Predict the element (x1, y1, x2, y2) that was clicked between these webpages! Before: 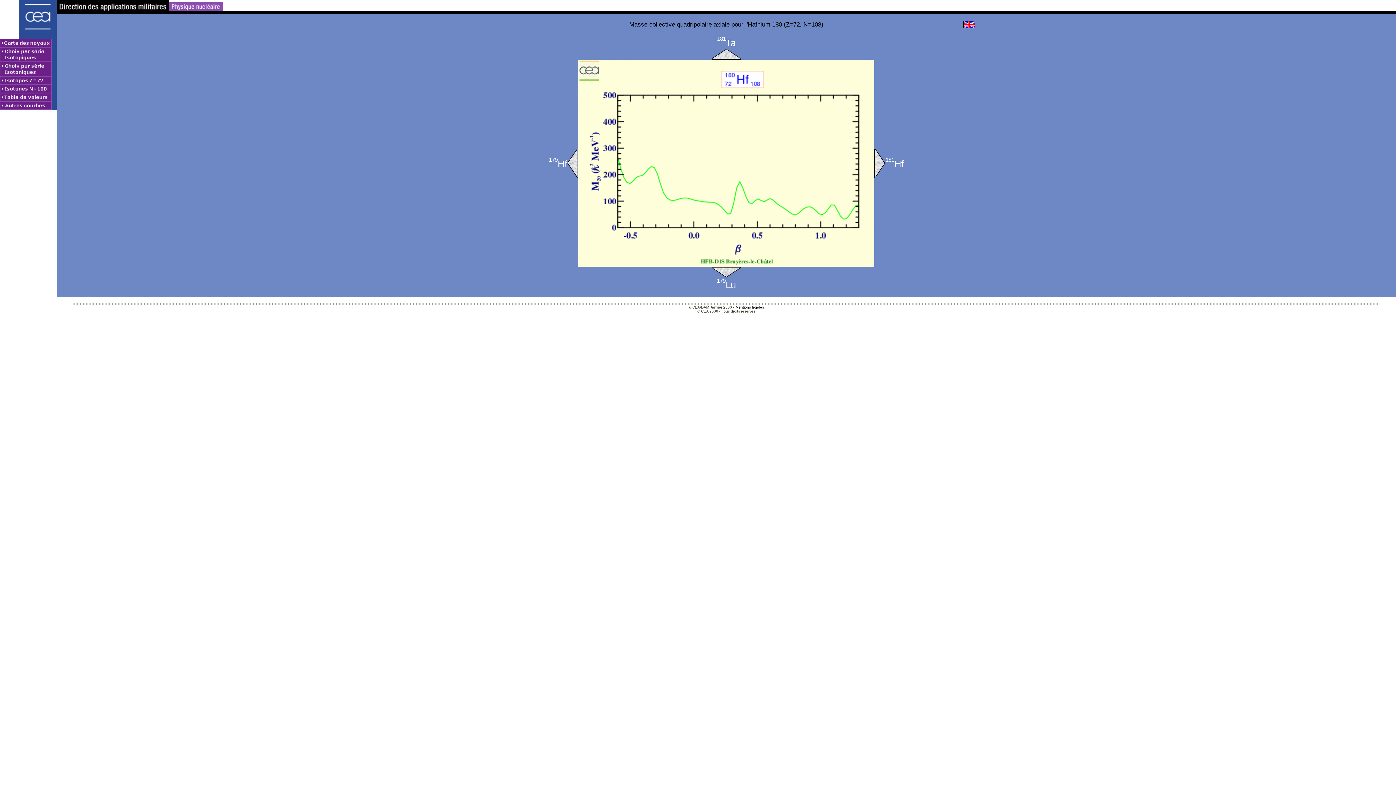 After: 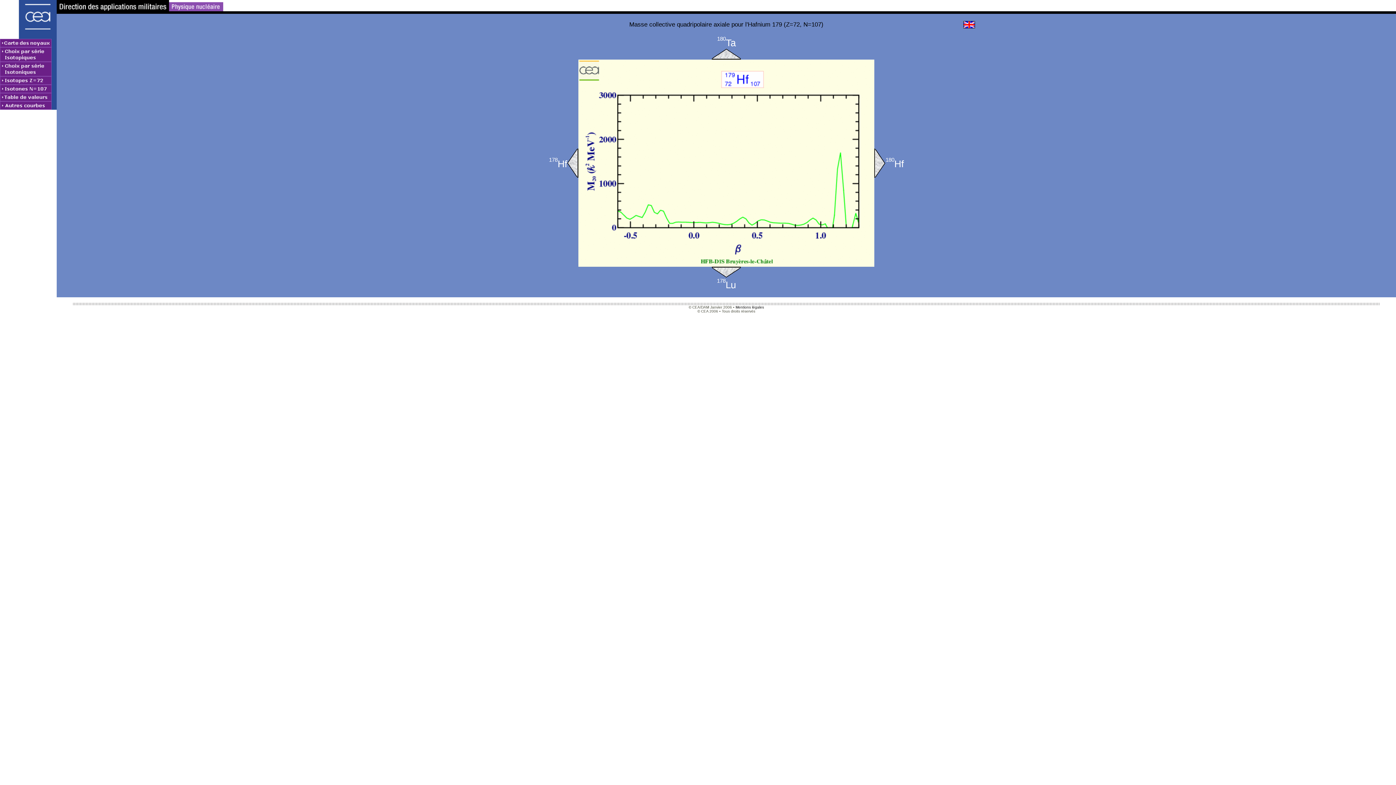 Action: bbox: (549, 160, 567, 169) label: 179Hf